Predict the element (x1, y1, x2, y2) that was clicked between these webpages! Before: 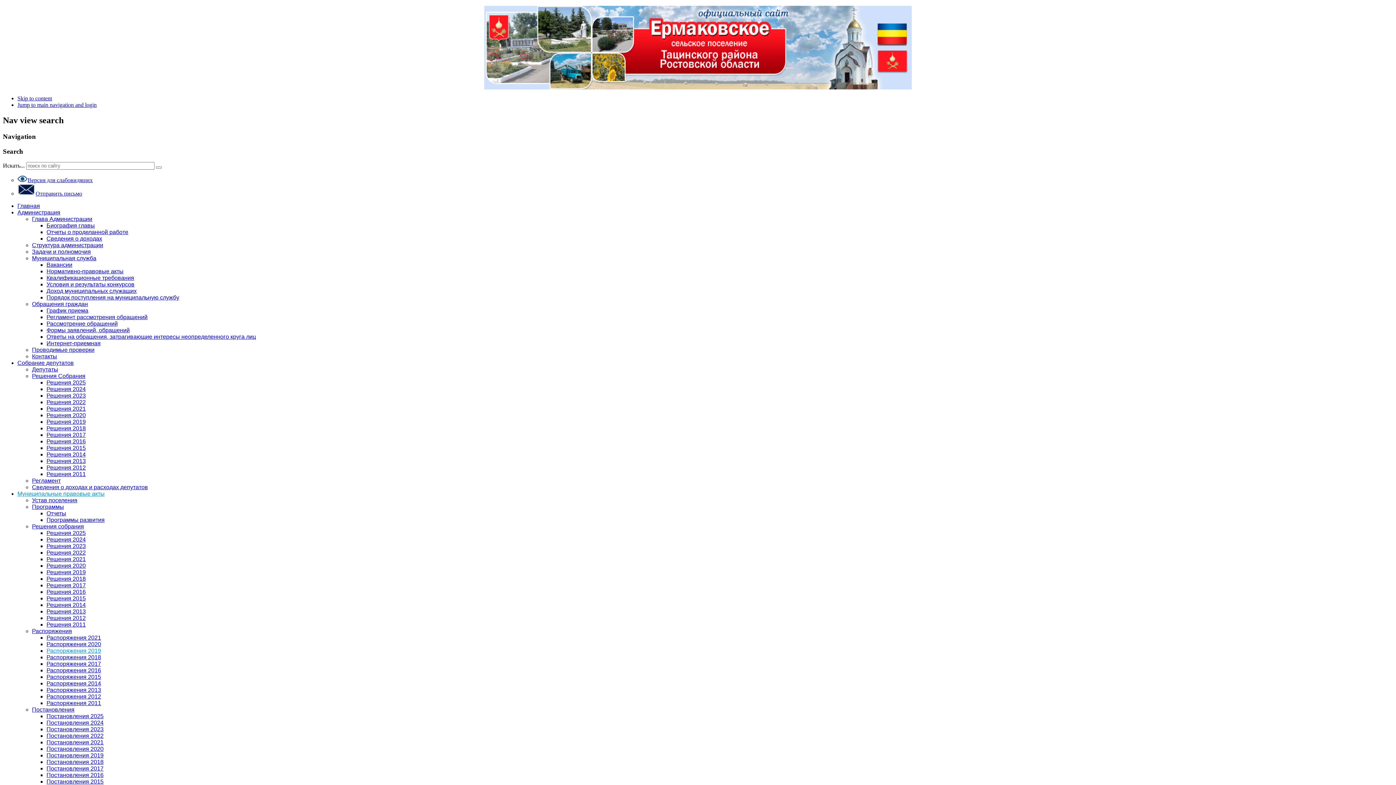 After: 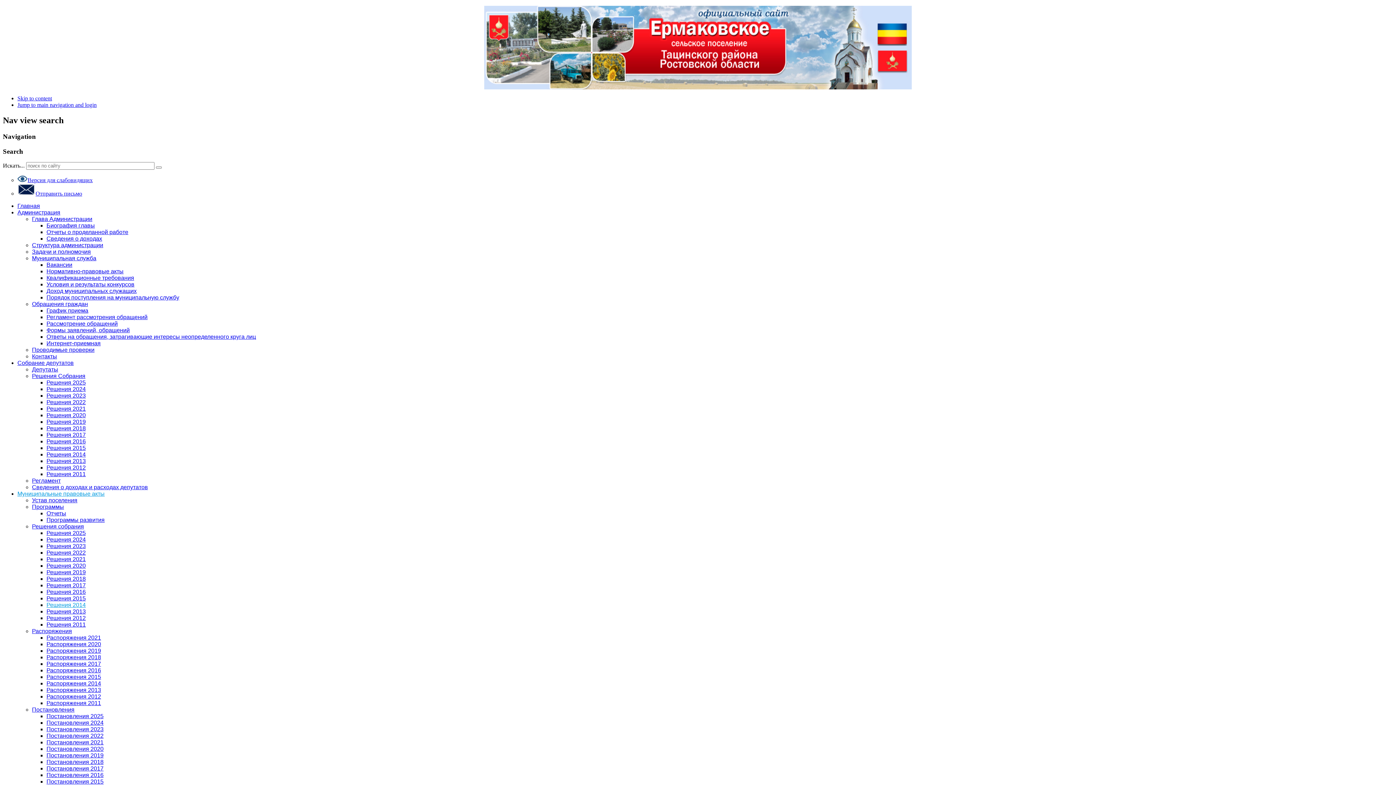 Action: bbox: (46, 602, 85, 608) label: Решения 2014